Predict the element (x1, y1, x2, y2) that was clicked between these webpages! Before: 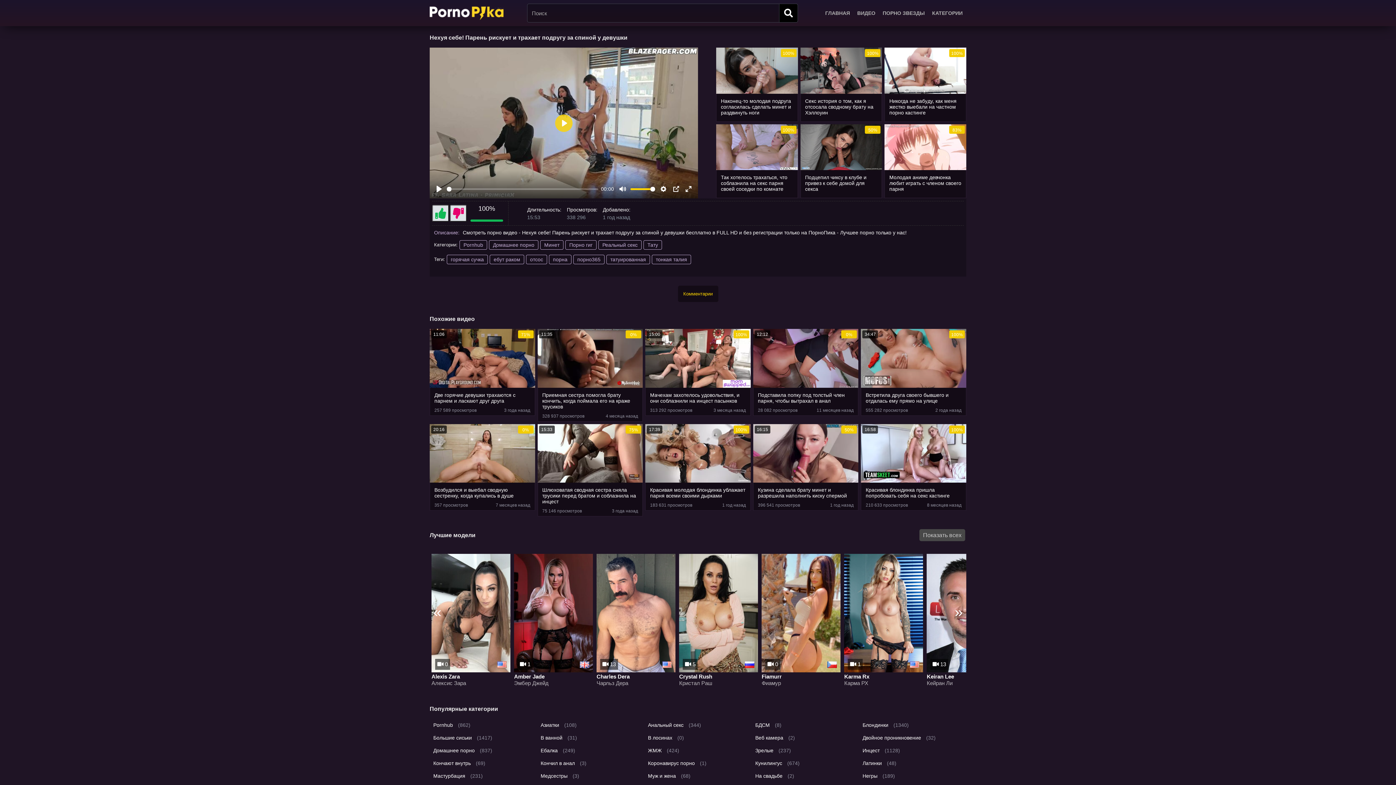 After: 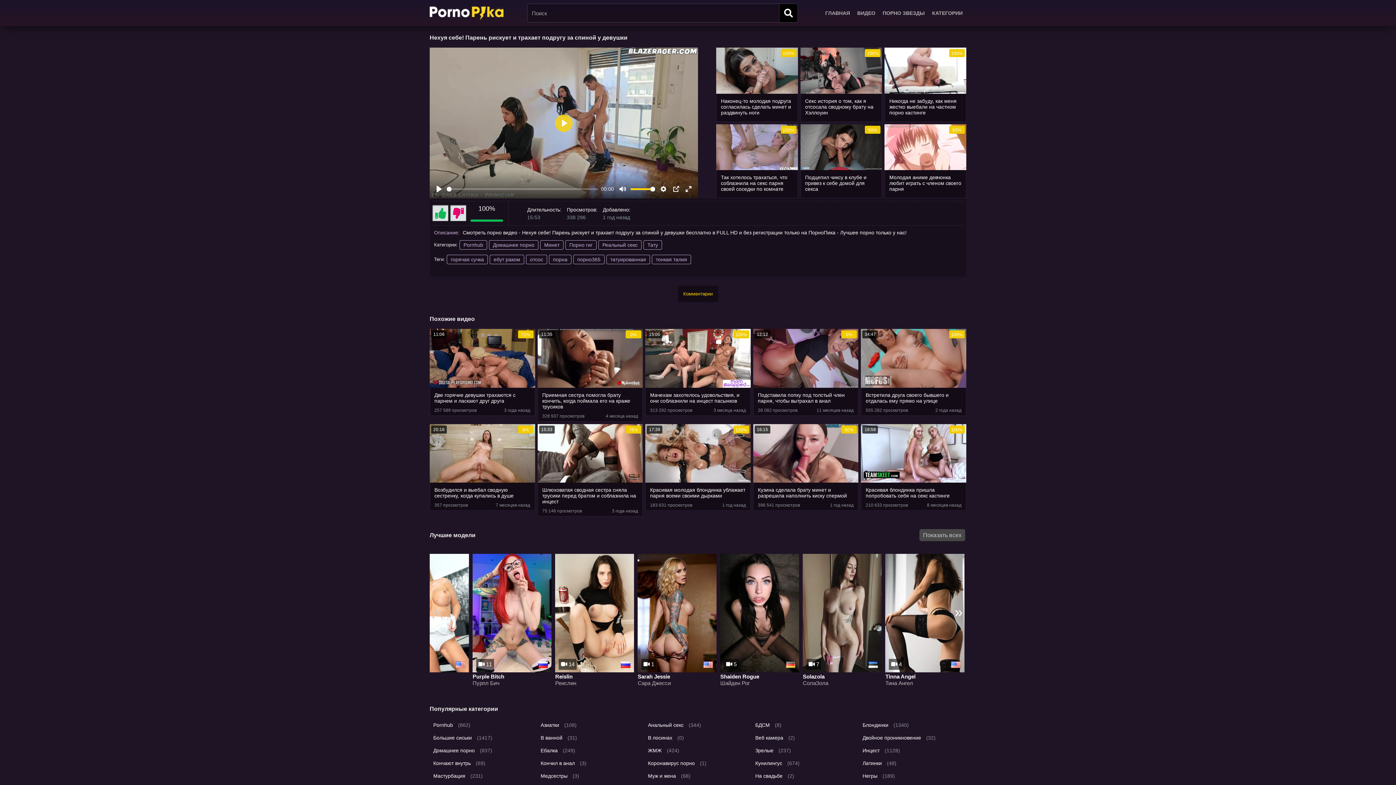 Action: bbox: (433, 605, 441, 619) label: Previous